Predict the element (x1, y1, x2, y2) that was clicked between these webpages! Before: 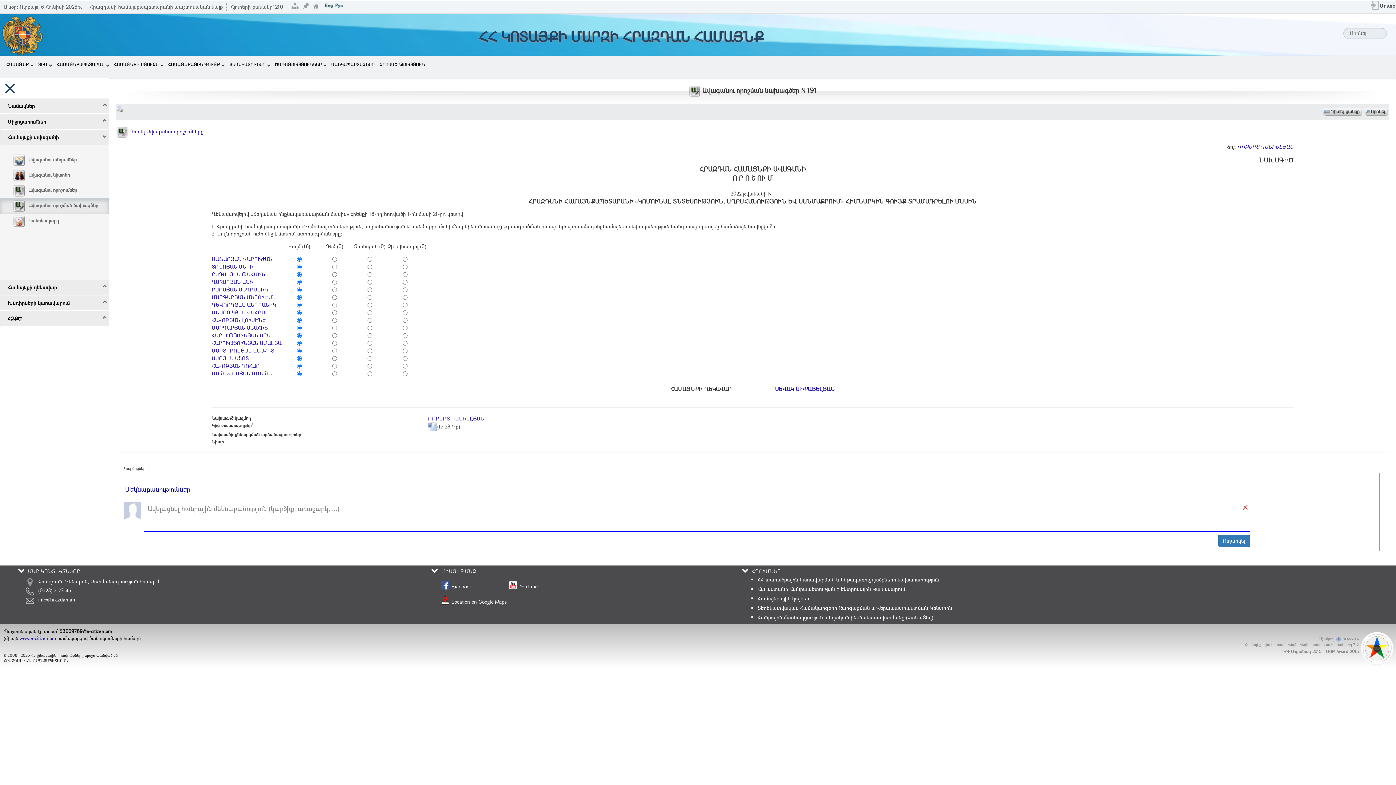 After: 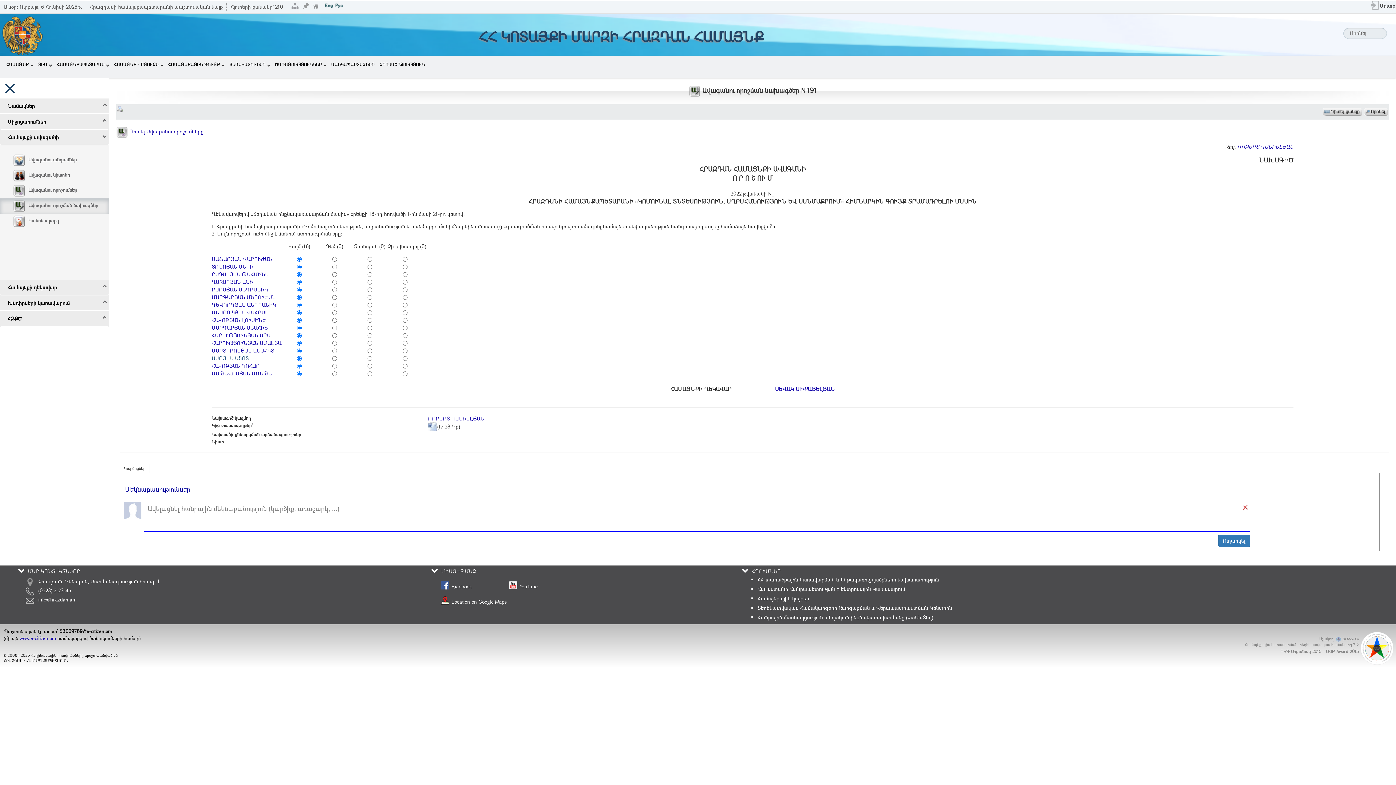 Action: label: ԱՍՐՅԱՆ ԱՇՈՏ bbox: (211, 354, 248, 361)